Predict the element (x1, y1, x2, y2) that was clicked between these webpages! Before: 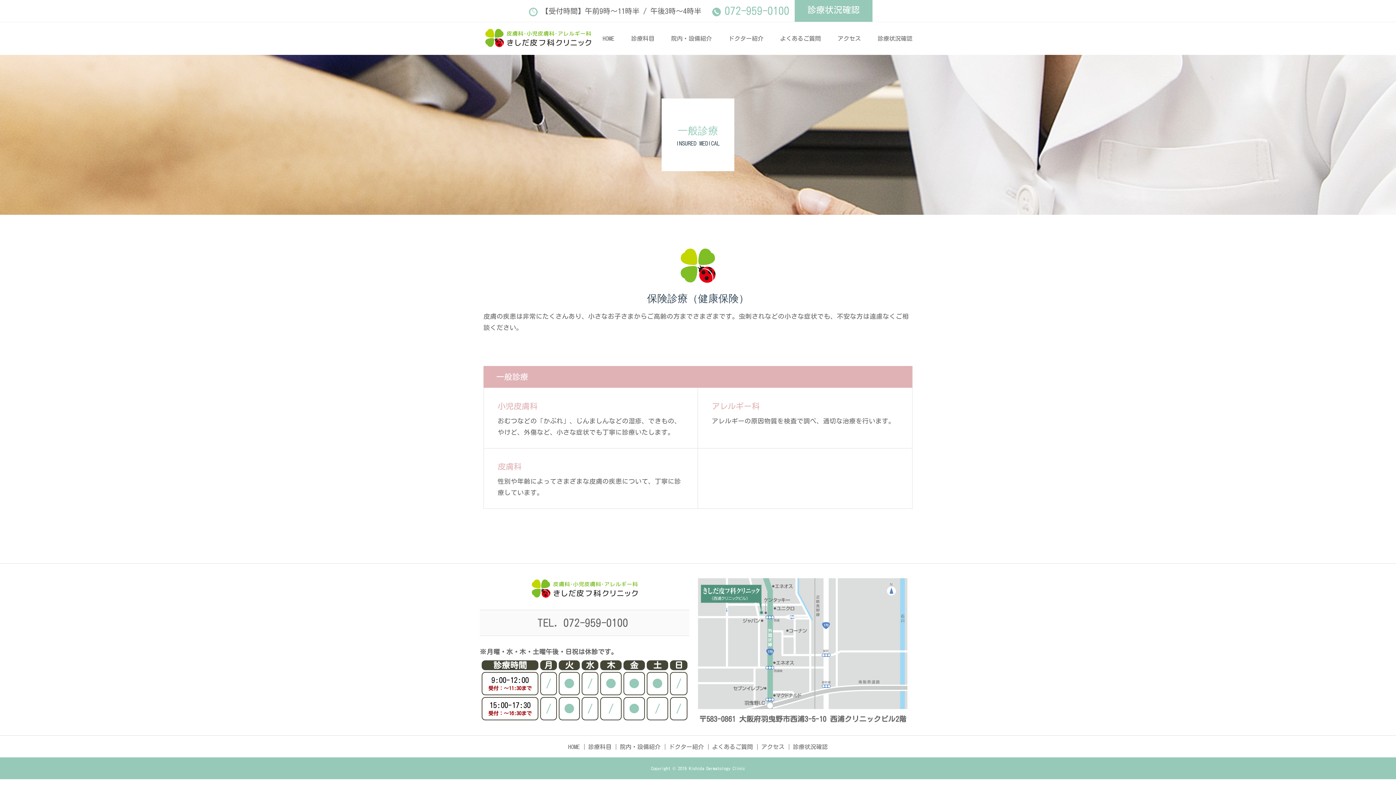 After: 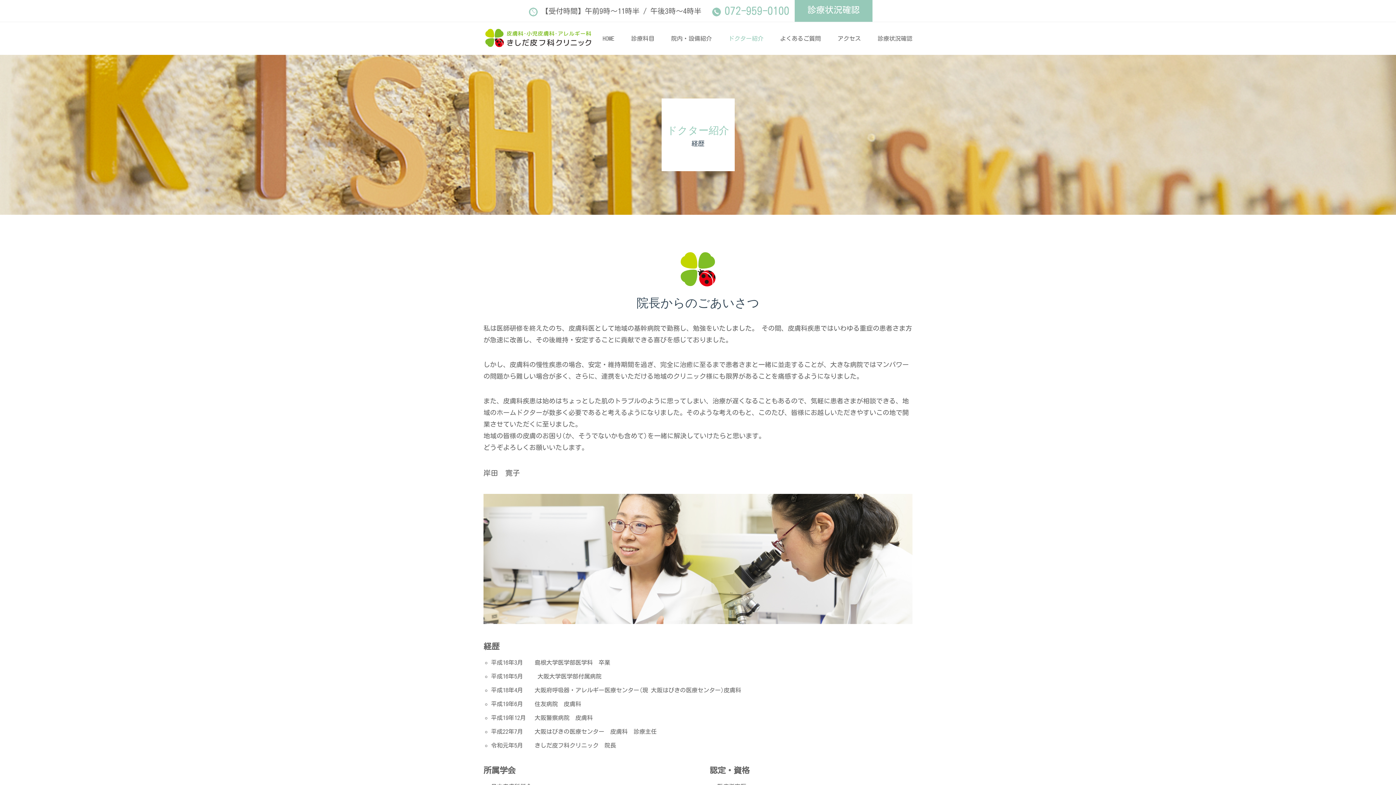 Action: bbox: (728, 22, 763, 54) label: ドクター紹介